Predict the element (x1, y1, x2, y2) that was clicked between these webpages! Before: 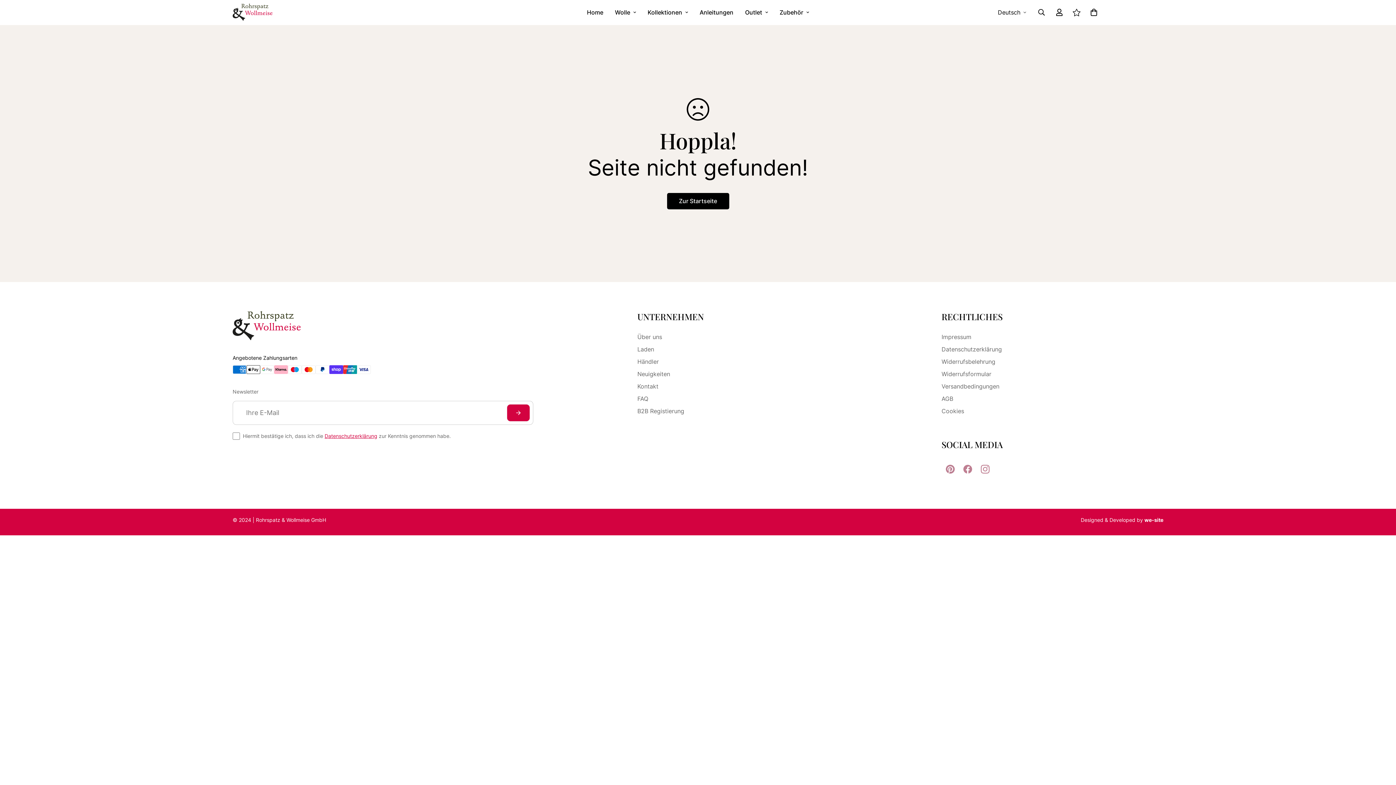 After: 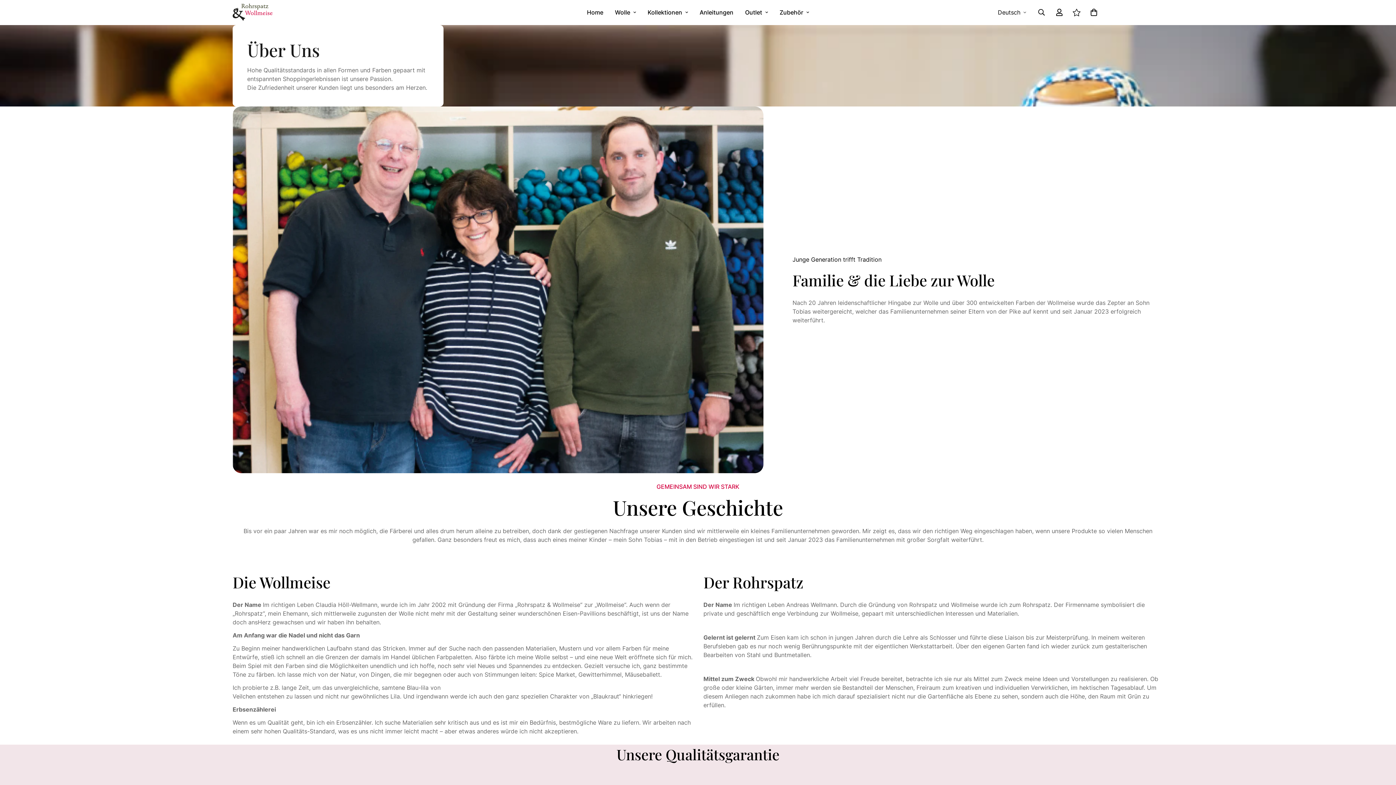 Action: label: Über uns bbox: (637, 333, 662, 340)